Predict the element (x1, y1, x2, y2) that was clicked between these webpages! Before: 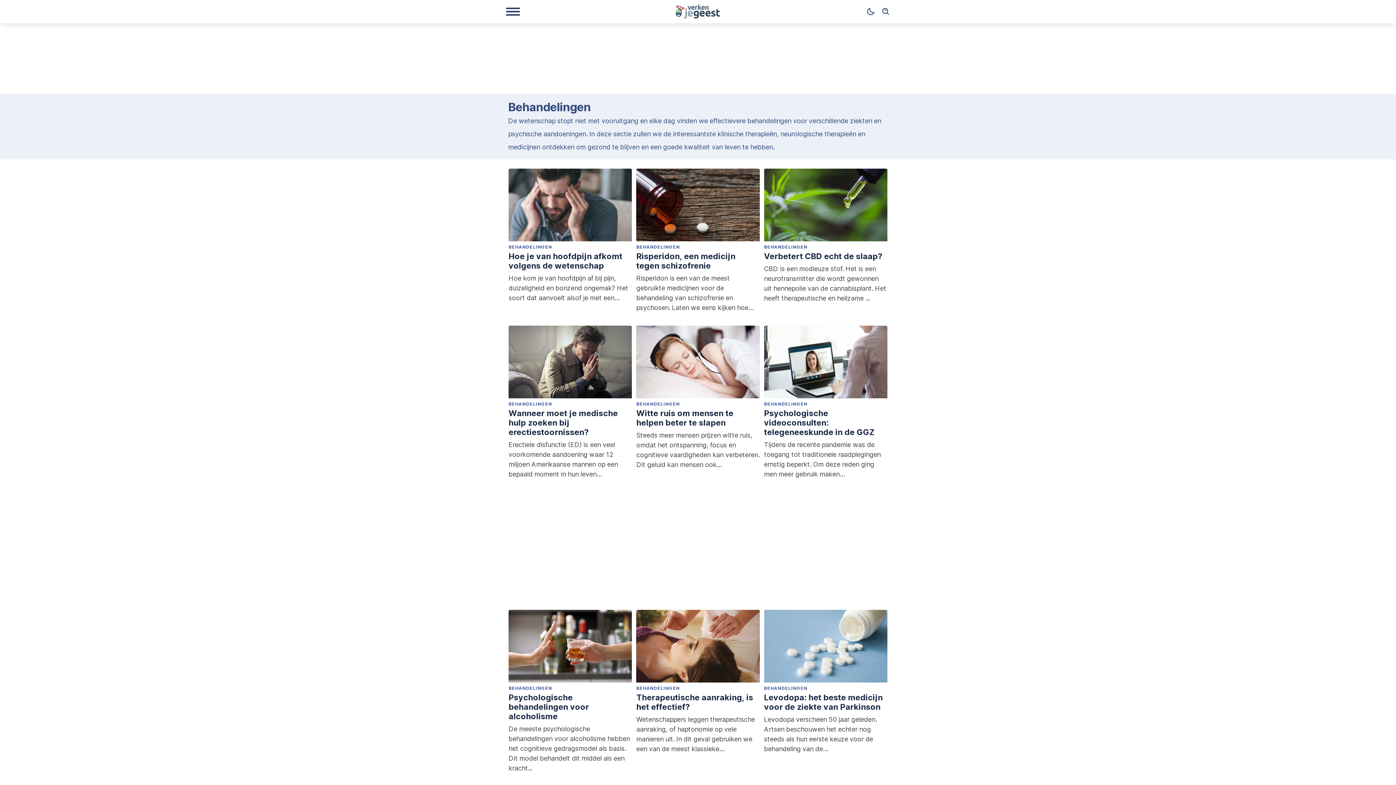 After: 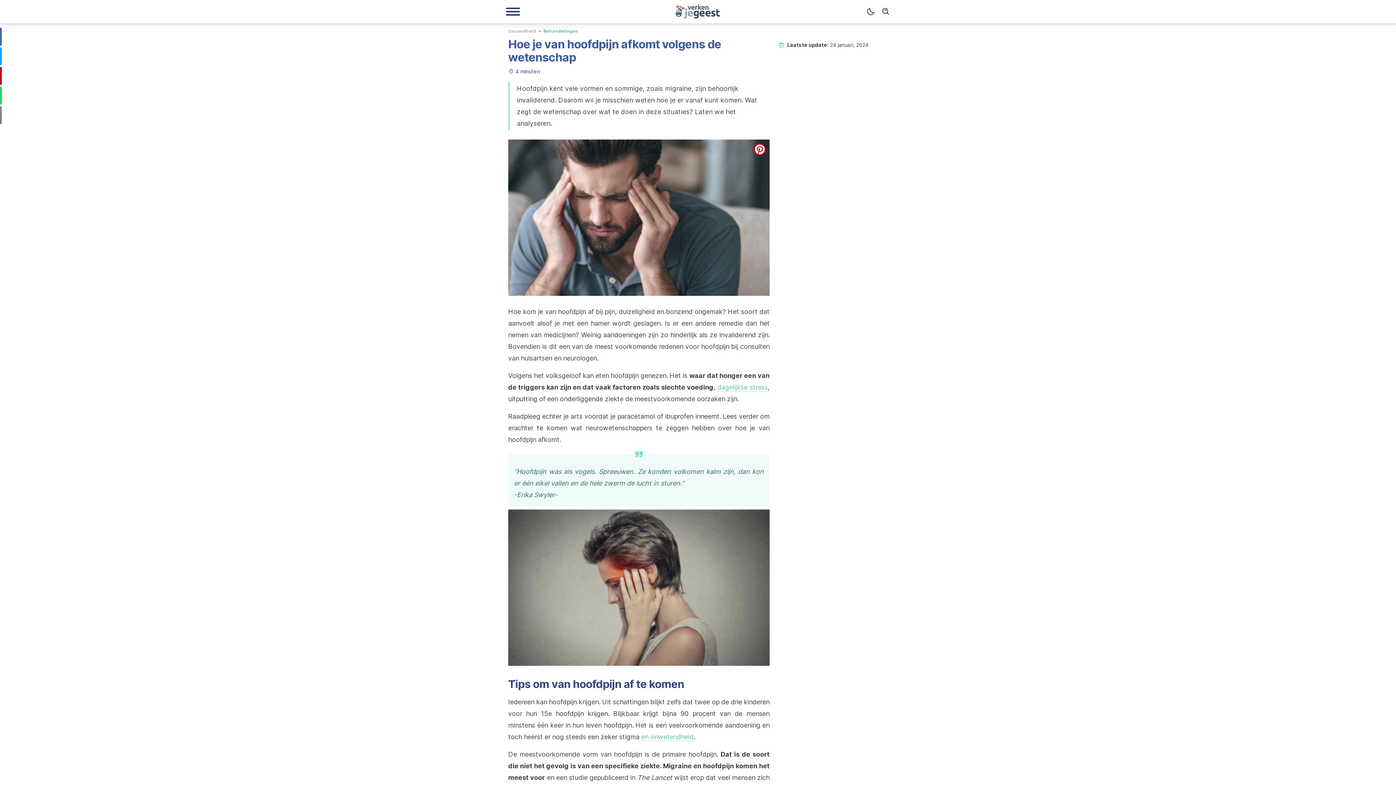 Action: bbox: (508, 168, 632, 305) label: BEHANDELINGEN
Hoe je van hoofdpijn afkomt volgens de wetenschap

Hoe kom je van hoofdpijn af bij pijn, duizeligheid en bonzend ongemak? Het soort dat aanvoelt alsof je met een…